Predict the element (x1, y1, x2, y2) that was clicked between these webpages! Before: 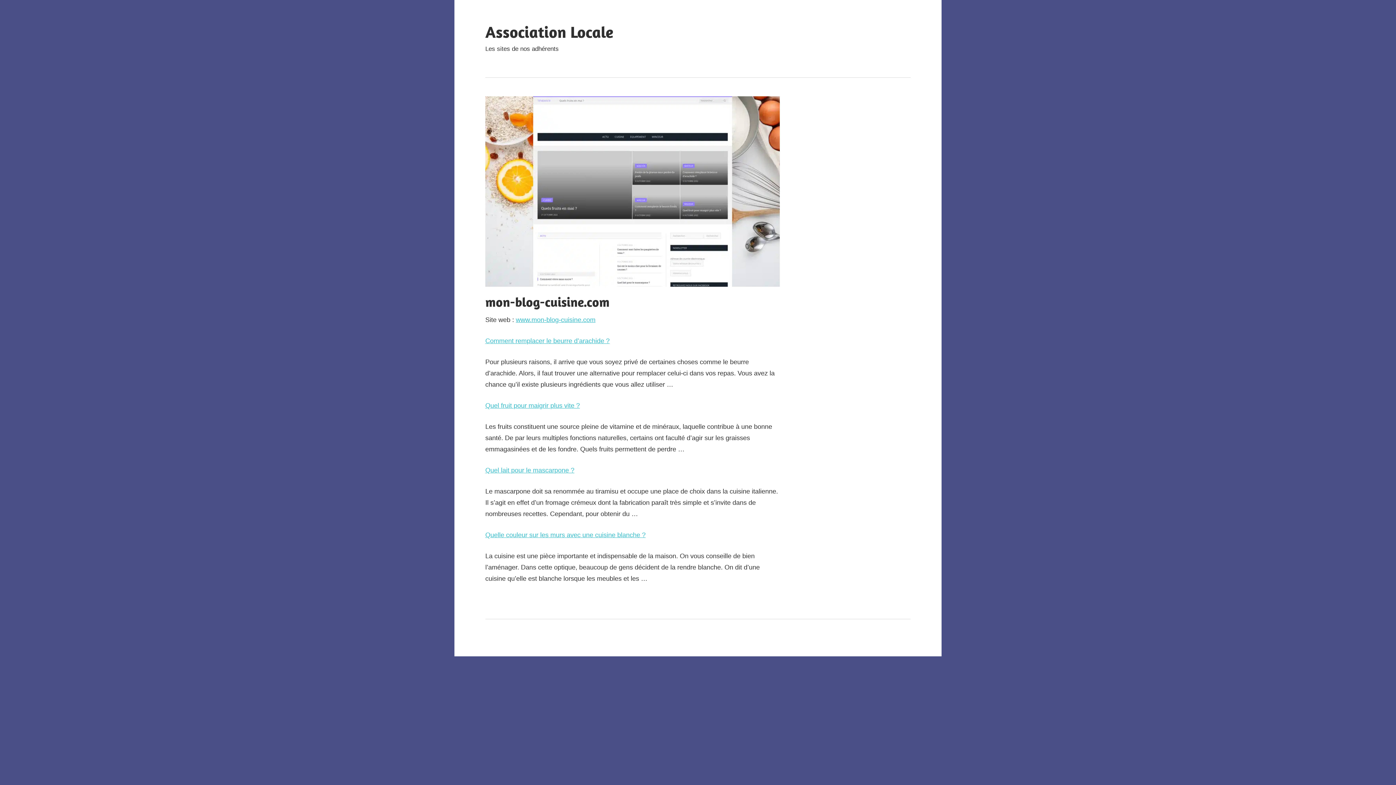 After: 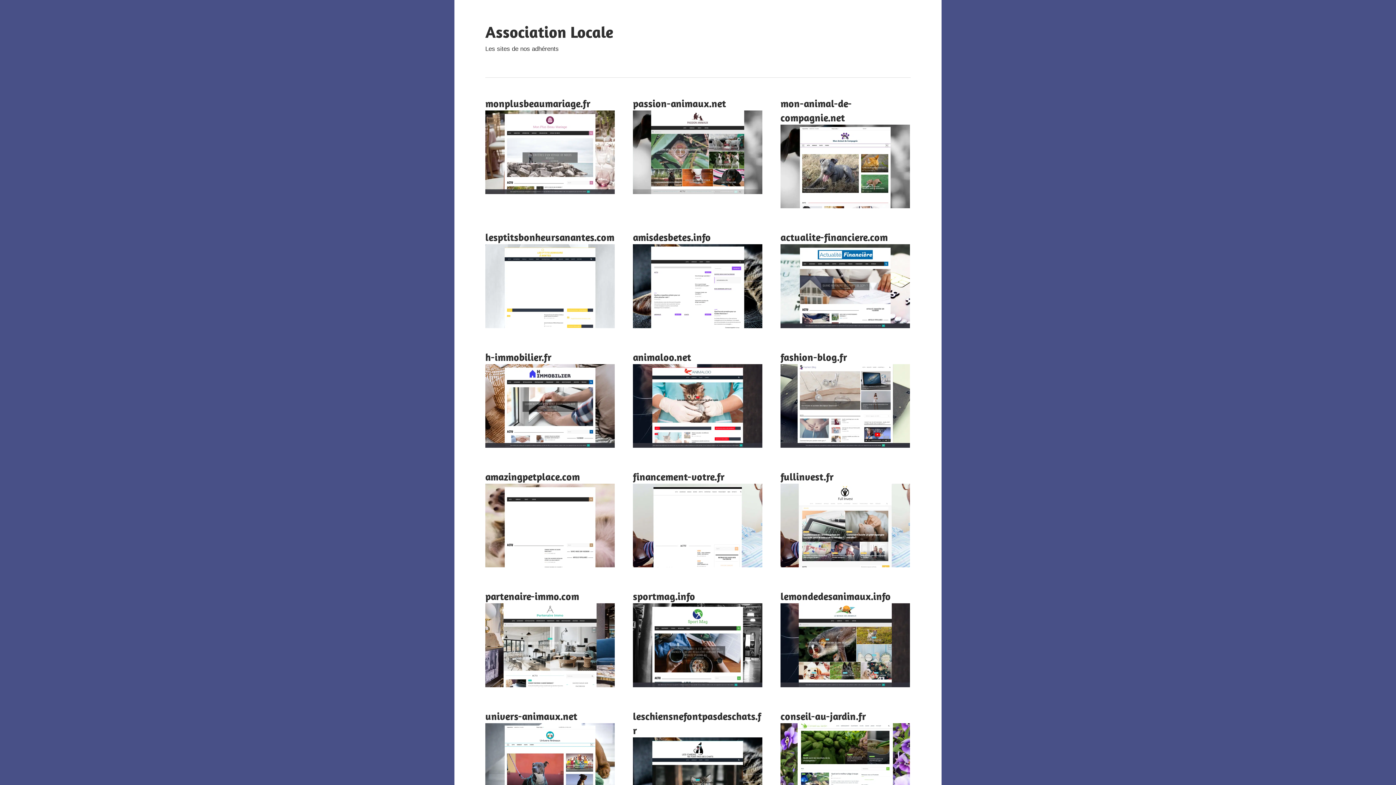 Action: label: Association Locale bbox: (485, 22, 613, 41)